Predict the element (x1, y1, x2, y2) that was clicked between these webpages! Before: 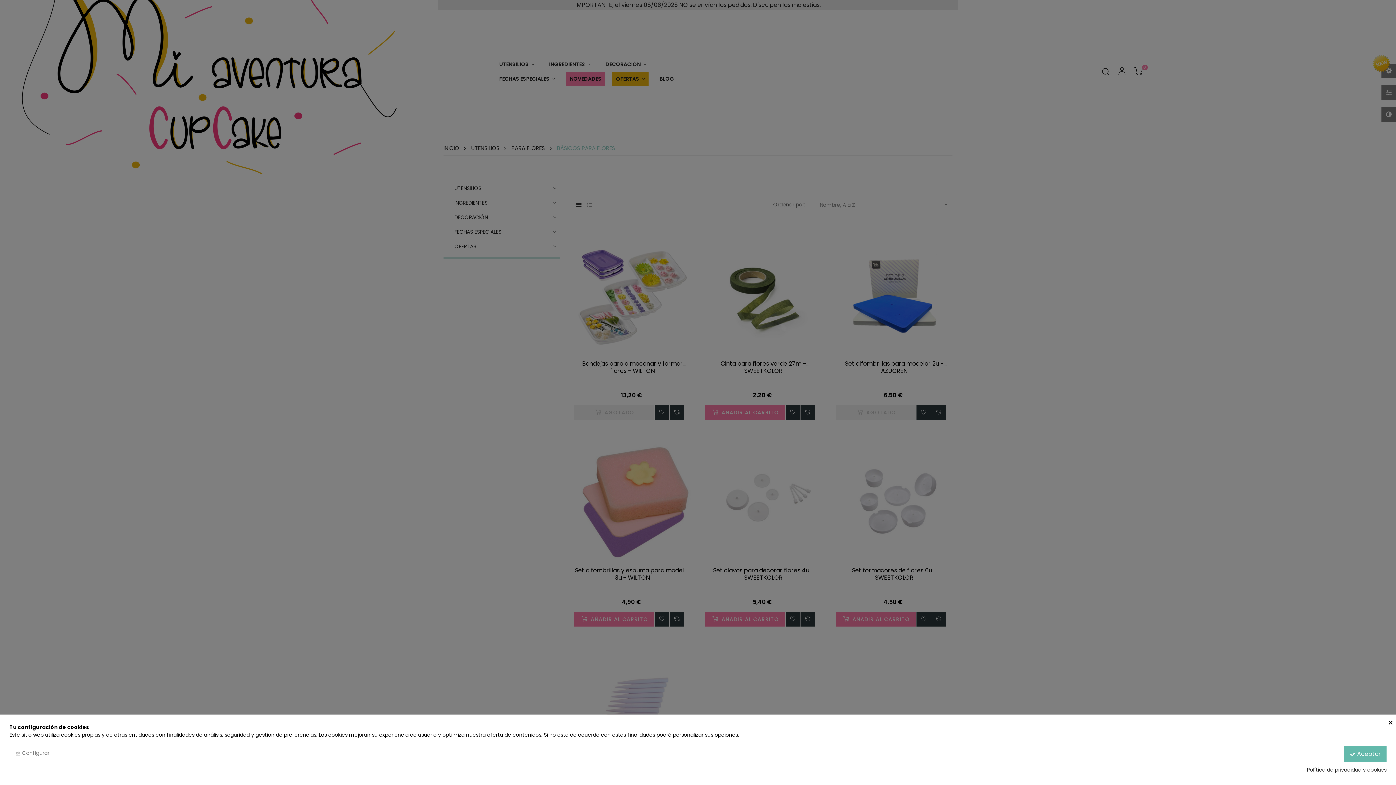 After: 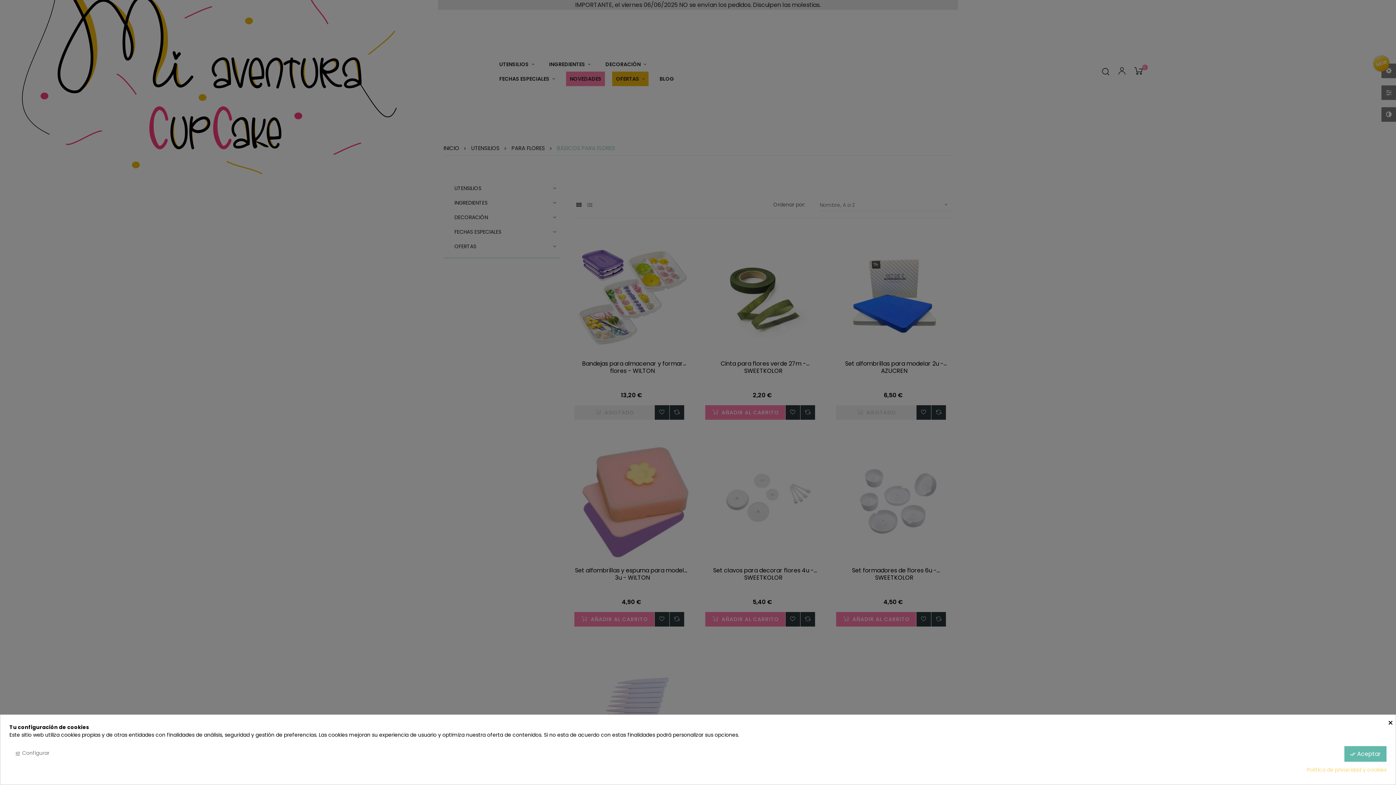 Action: bbox: (1307, 766, 1386, 774) label: Política de privacidad y cookies